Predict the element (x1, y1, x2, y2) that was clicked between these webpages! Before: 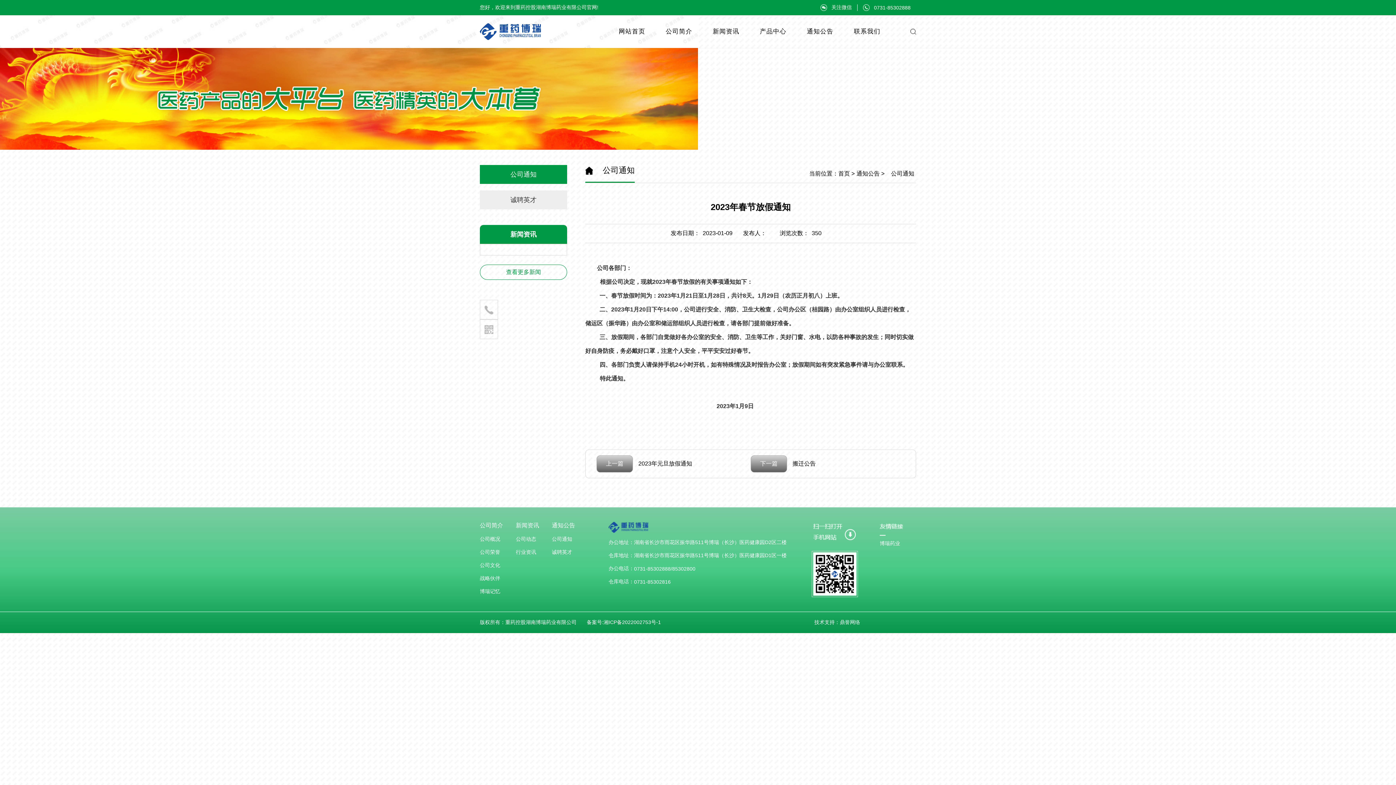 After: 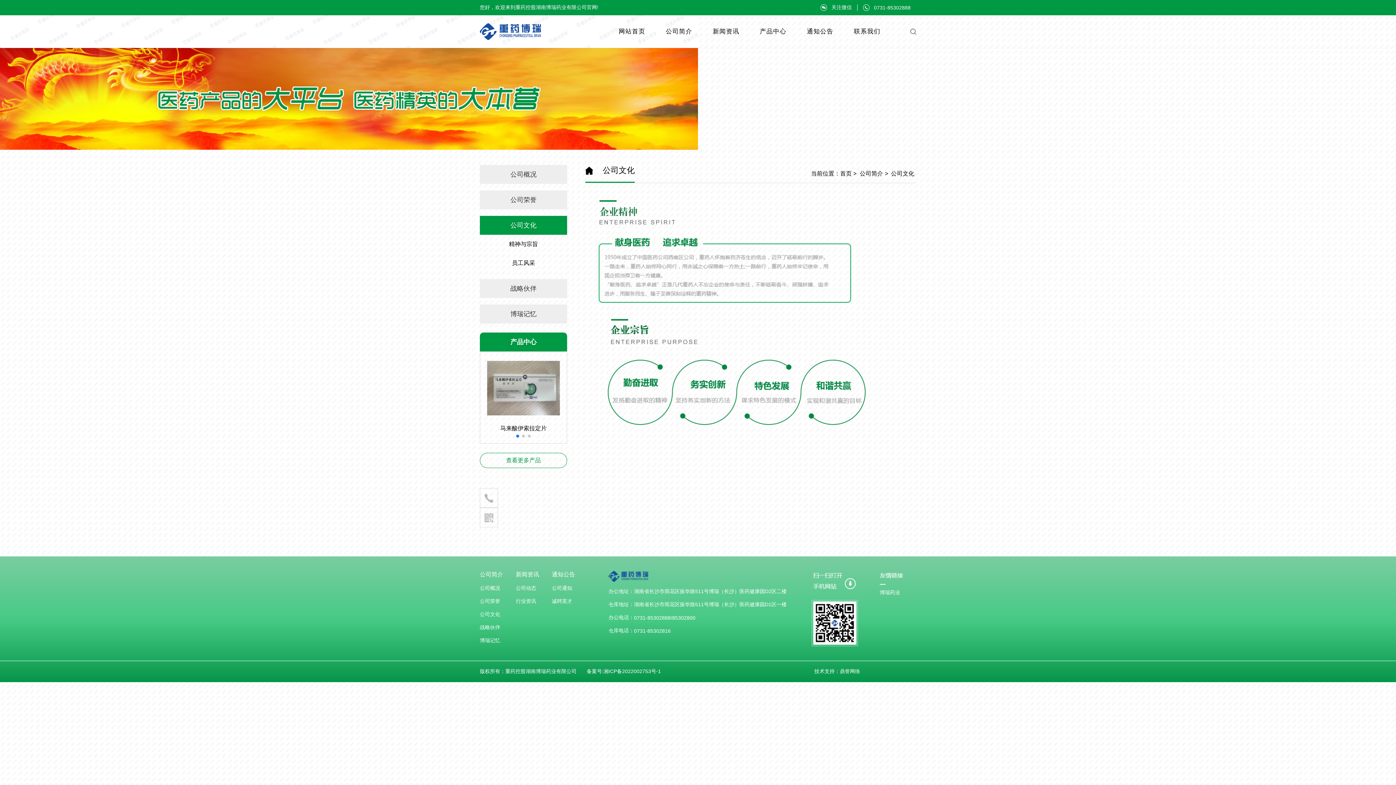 Action: bbox: (480, 562, 500, 569) label: 公司文化